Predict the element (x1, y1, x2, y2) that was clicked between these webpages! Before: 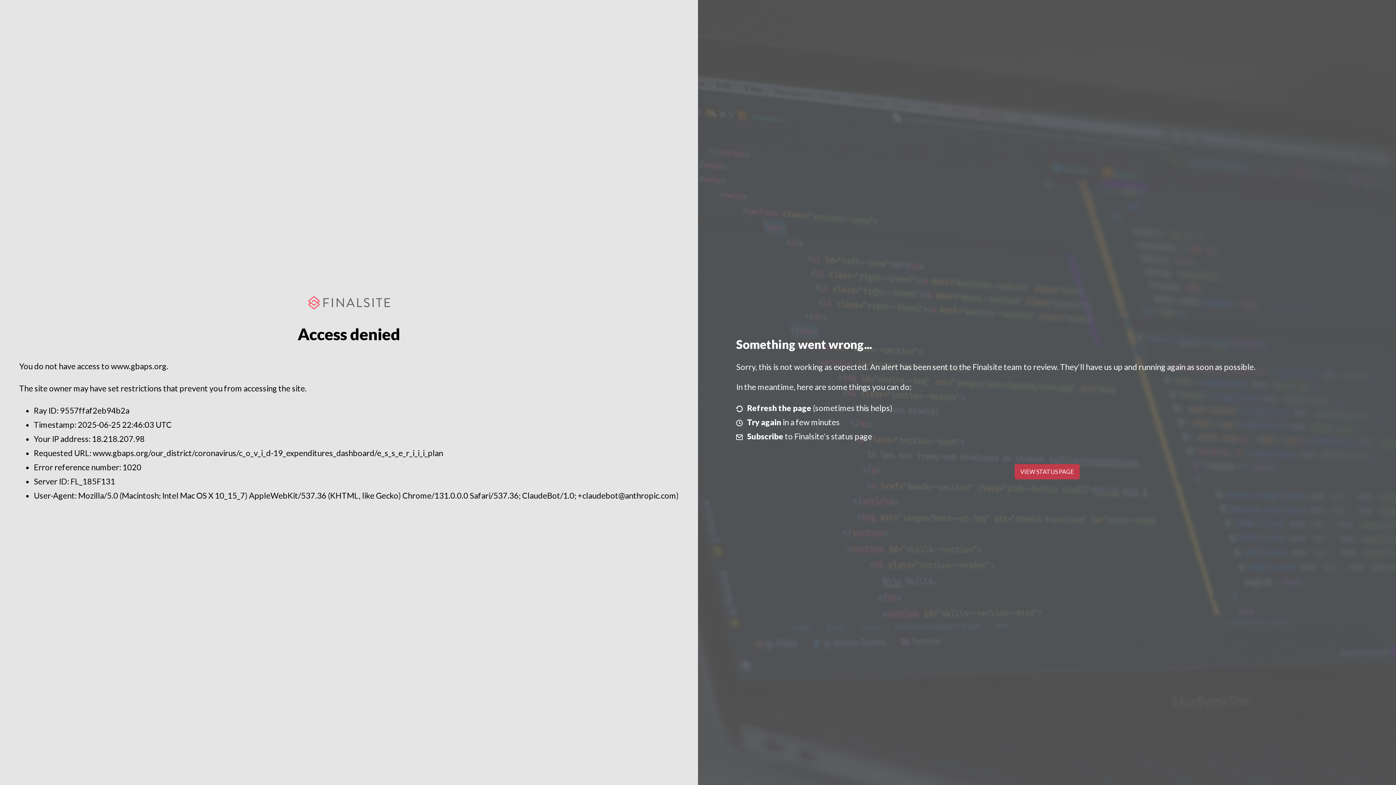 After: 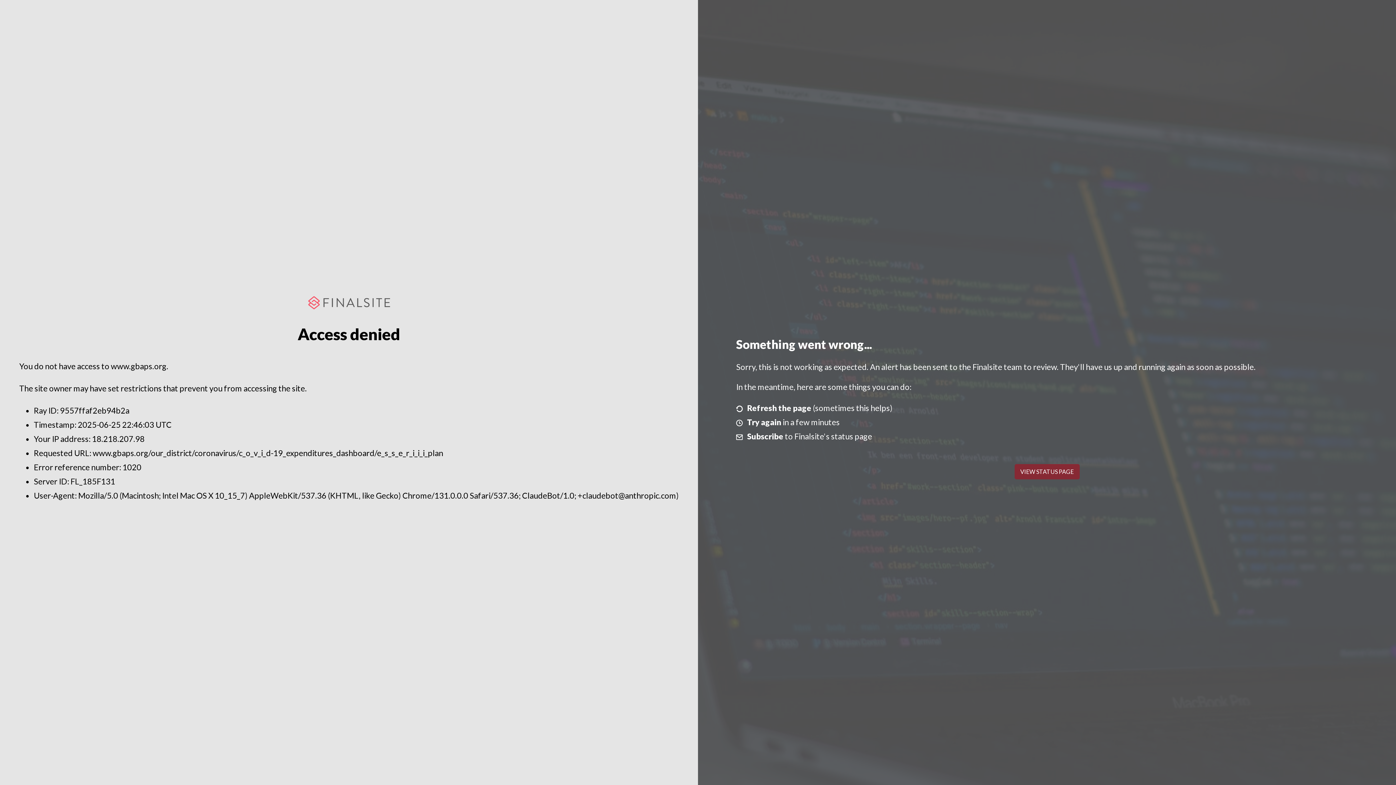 Action: bbox: (1014, 464, 1079, 479) label: VIEW STATUS PAGE